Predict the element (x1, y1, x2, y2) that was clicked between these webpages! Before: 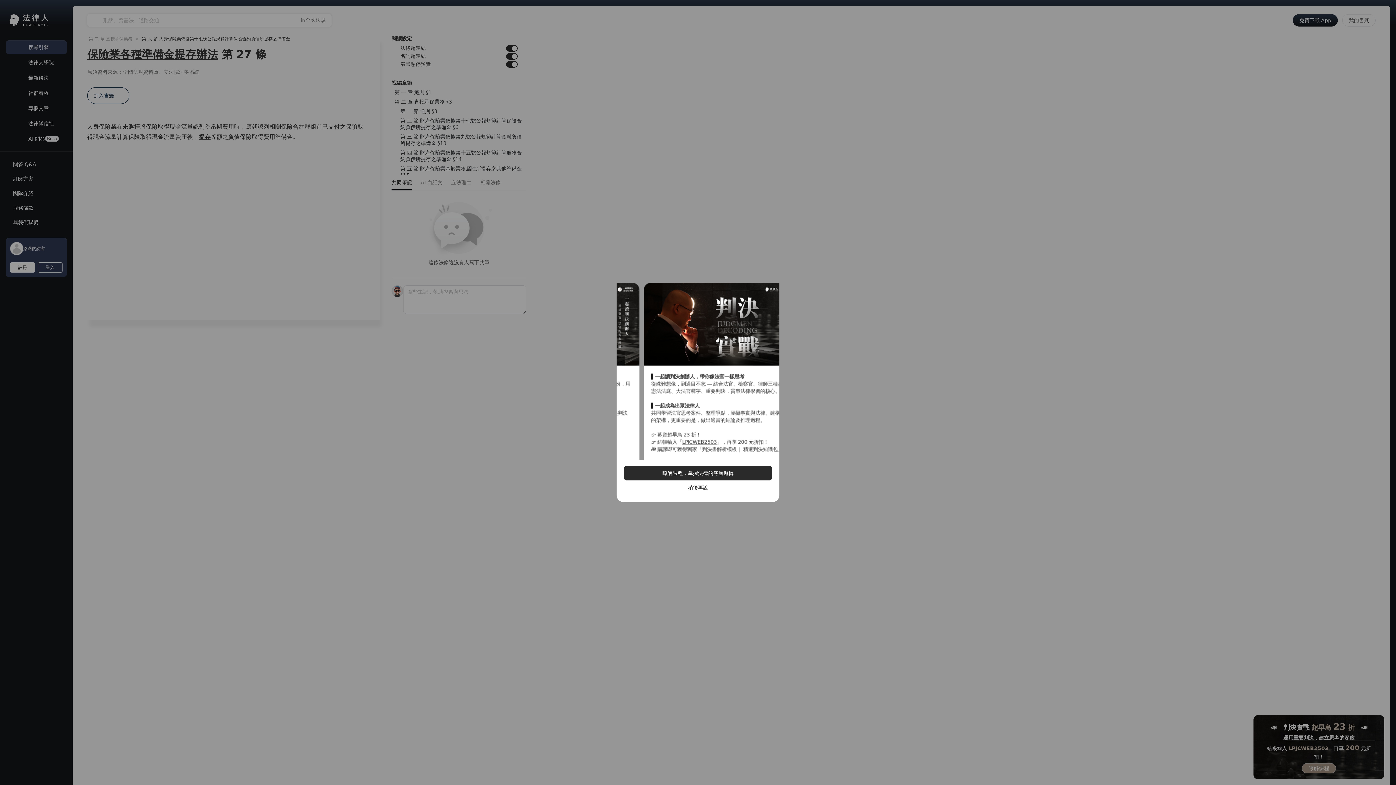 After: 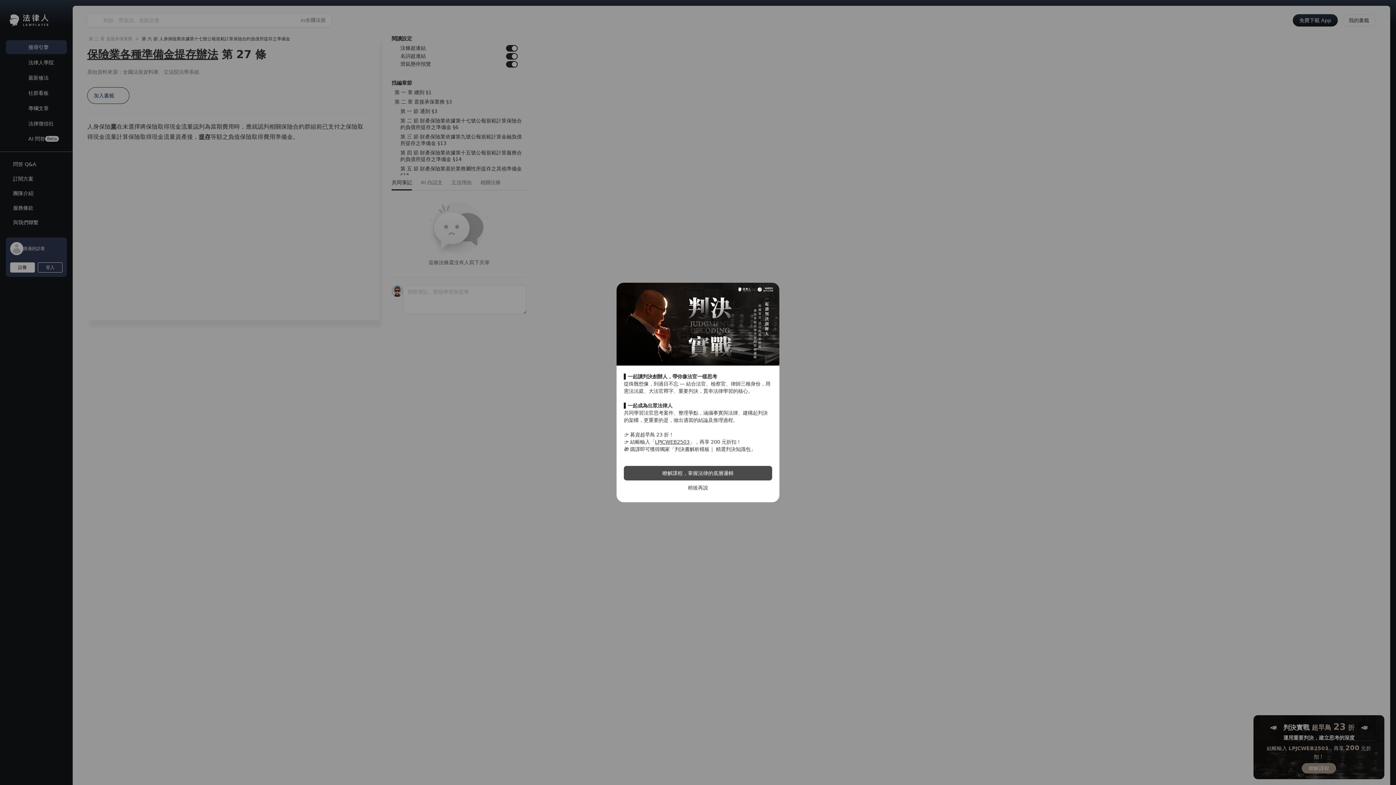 Action: bbox: (624, 466, 772, 480) label: 瞭解課程，掌握法律的底層邏輯